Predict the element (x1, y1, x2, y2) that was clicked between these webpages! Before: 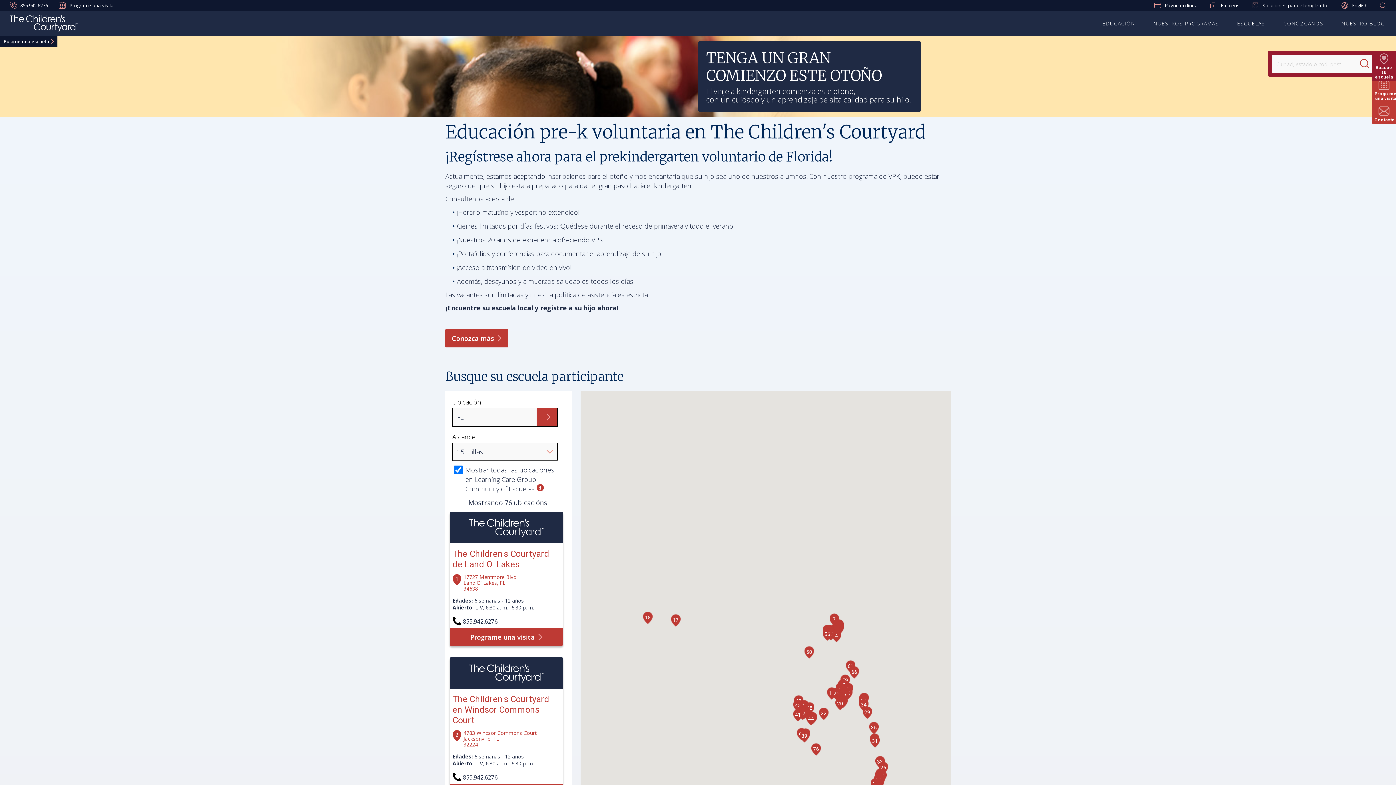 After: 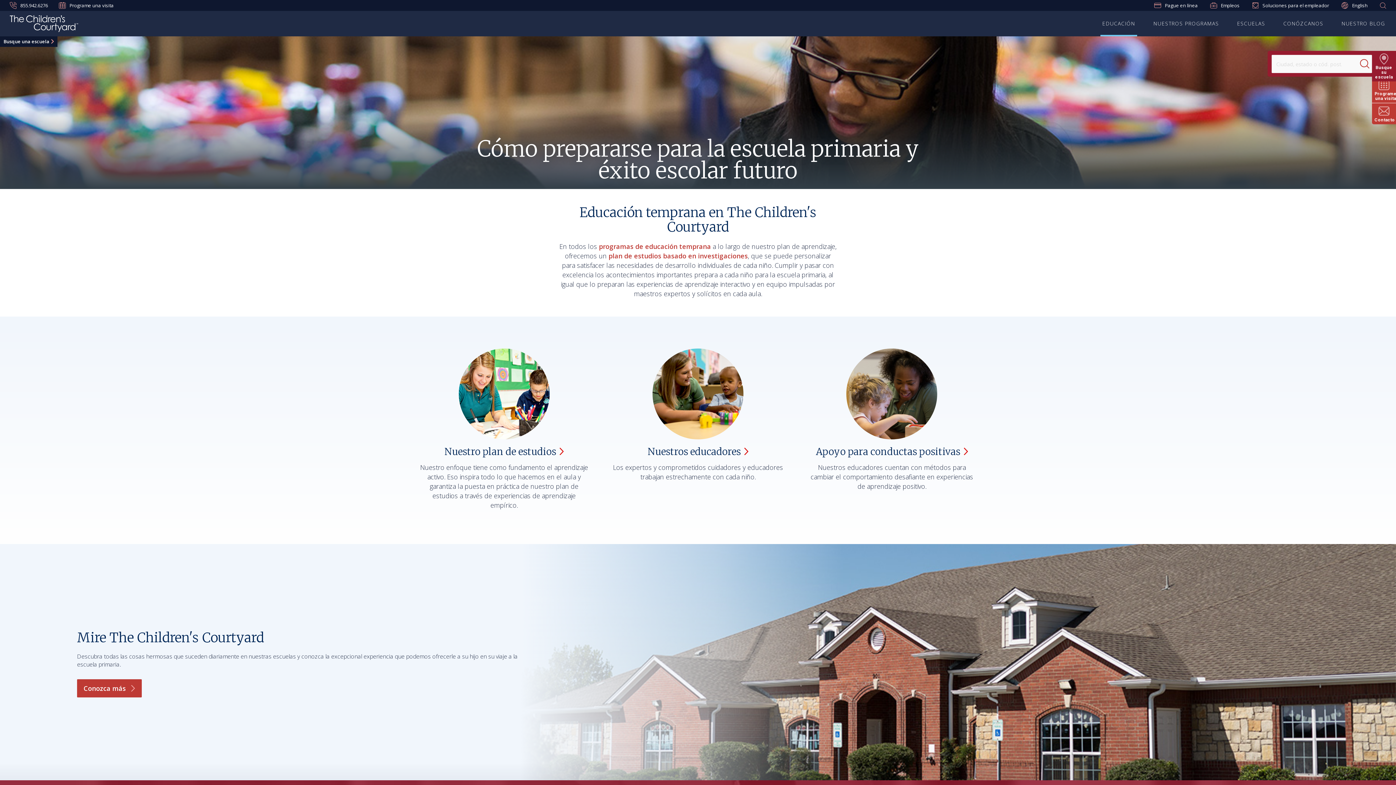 Action: label: EDUCACIÓN bbox: (1093, 10, 1144, 36)